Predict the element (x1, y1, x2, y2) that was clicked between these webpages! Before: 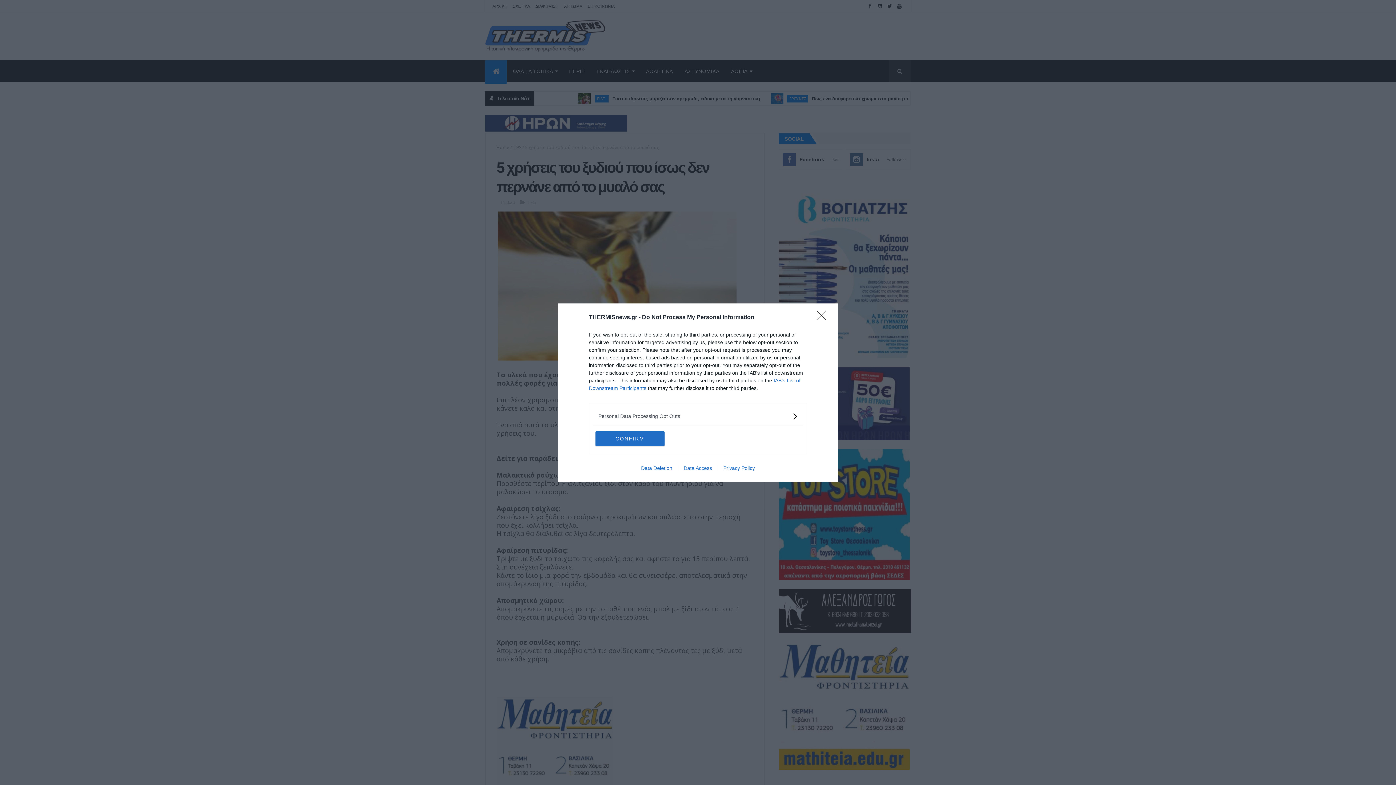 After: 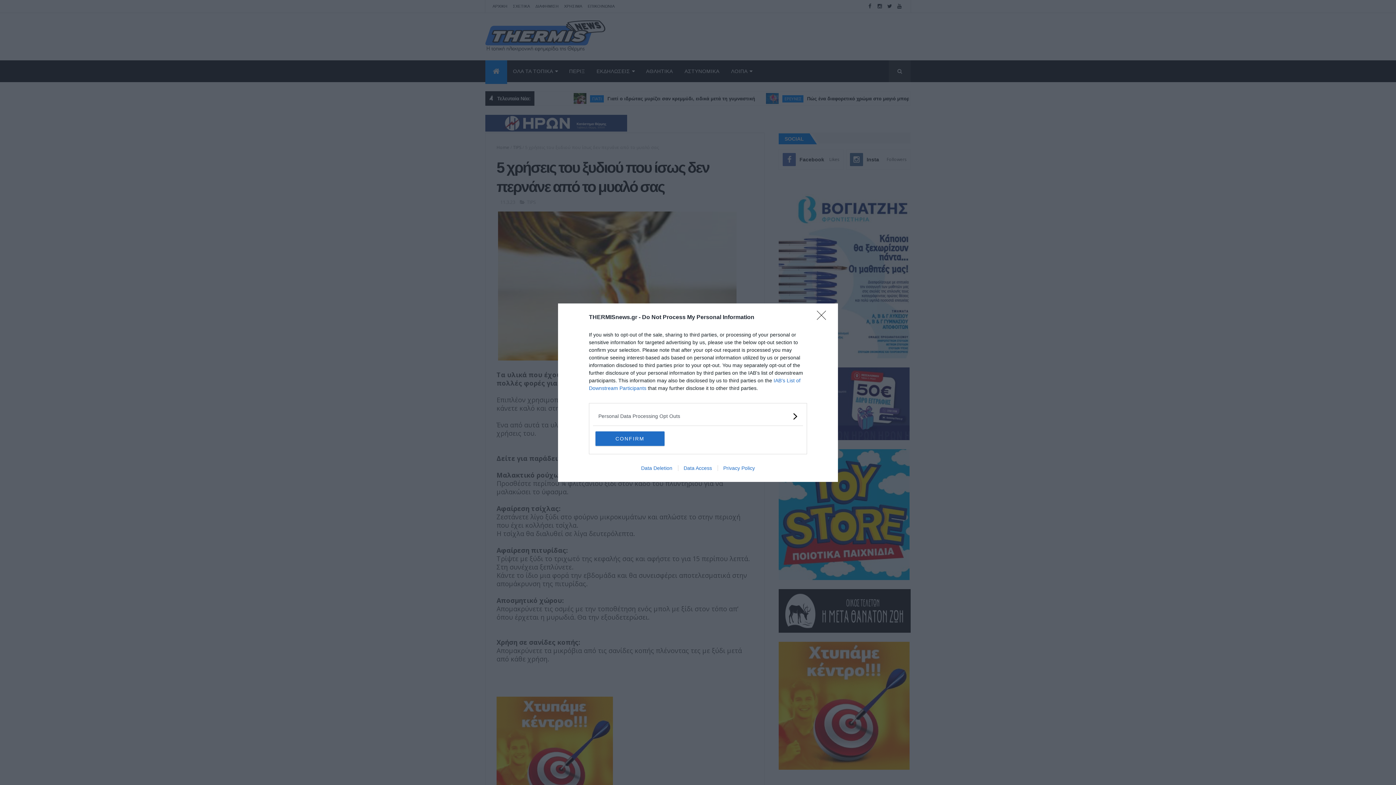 Action: label: Data Access bbox: (678, 465, 717, 471)